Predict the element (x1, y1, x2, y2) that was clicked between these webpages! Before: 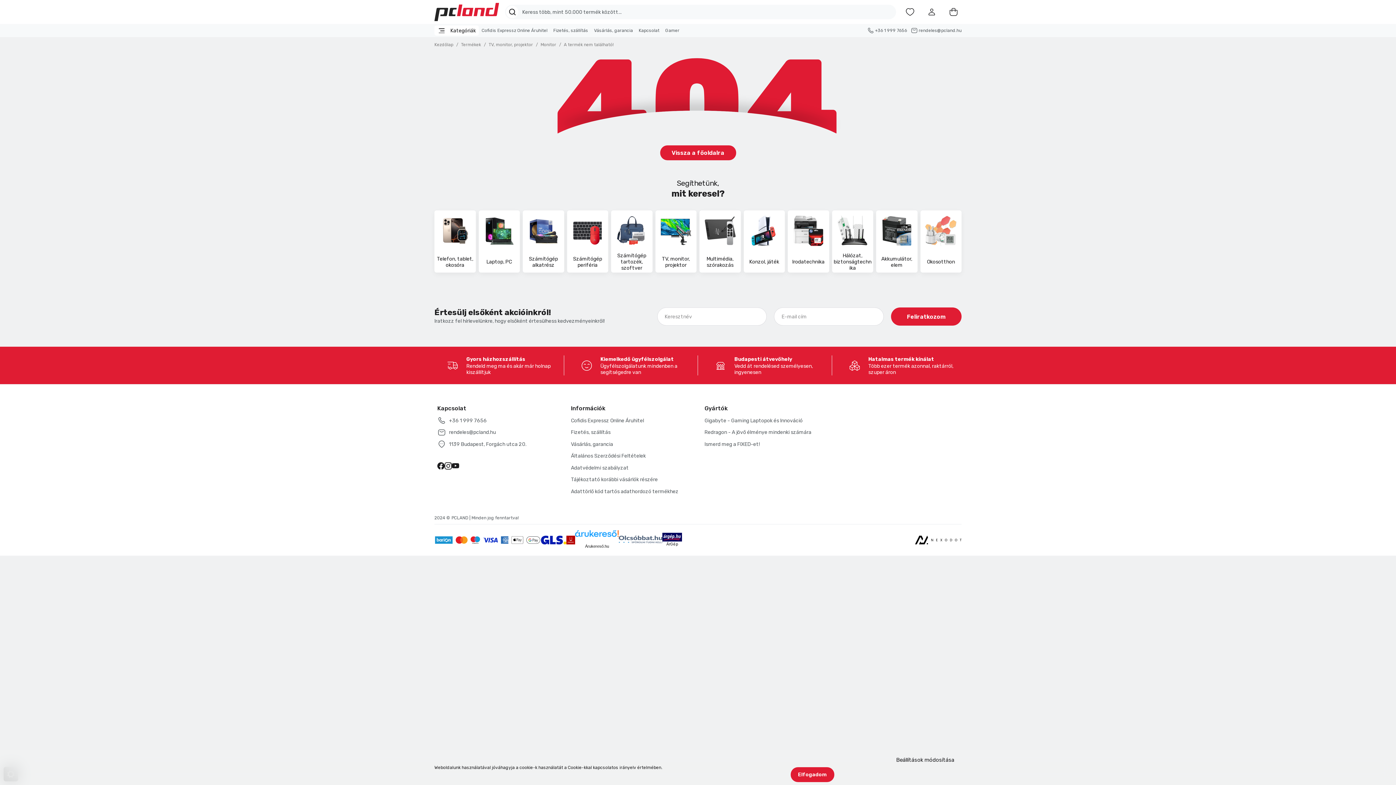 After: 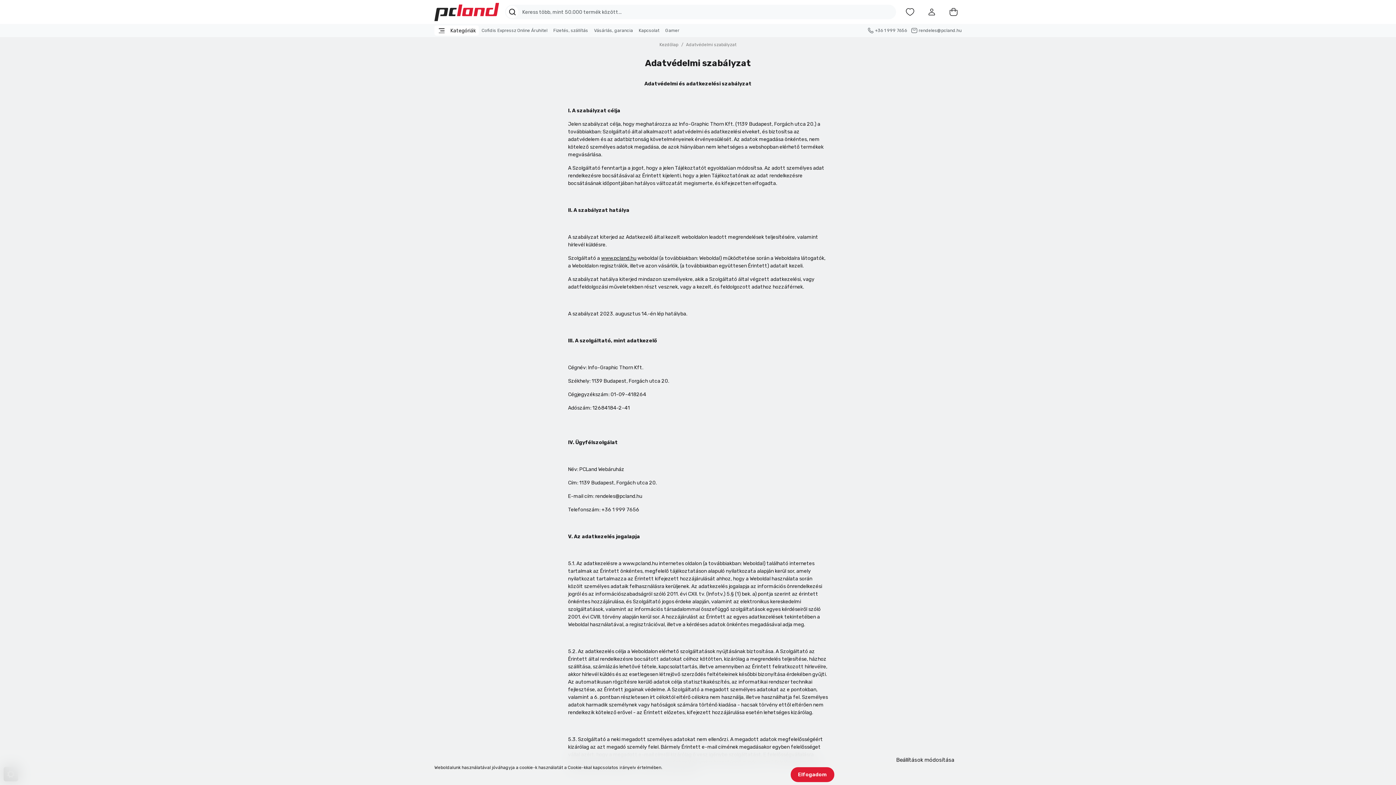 Action: label: Adatvédelmi szabályzat bbox: (568, 462, 631, 473)